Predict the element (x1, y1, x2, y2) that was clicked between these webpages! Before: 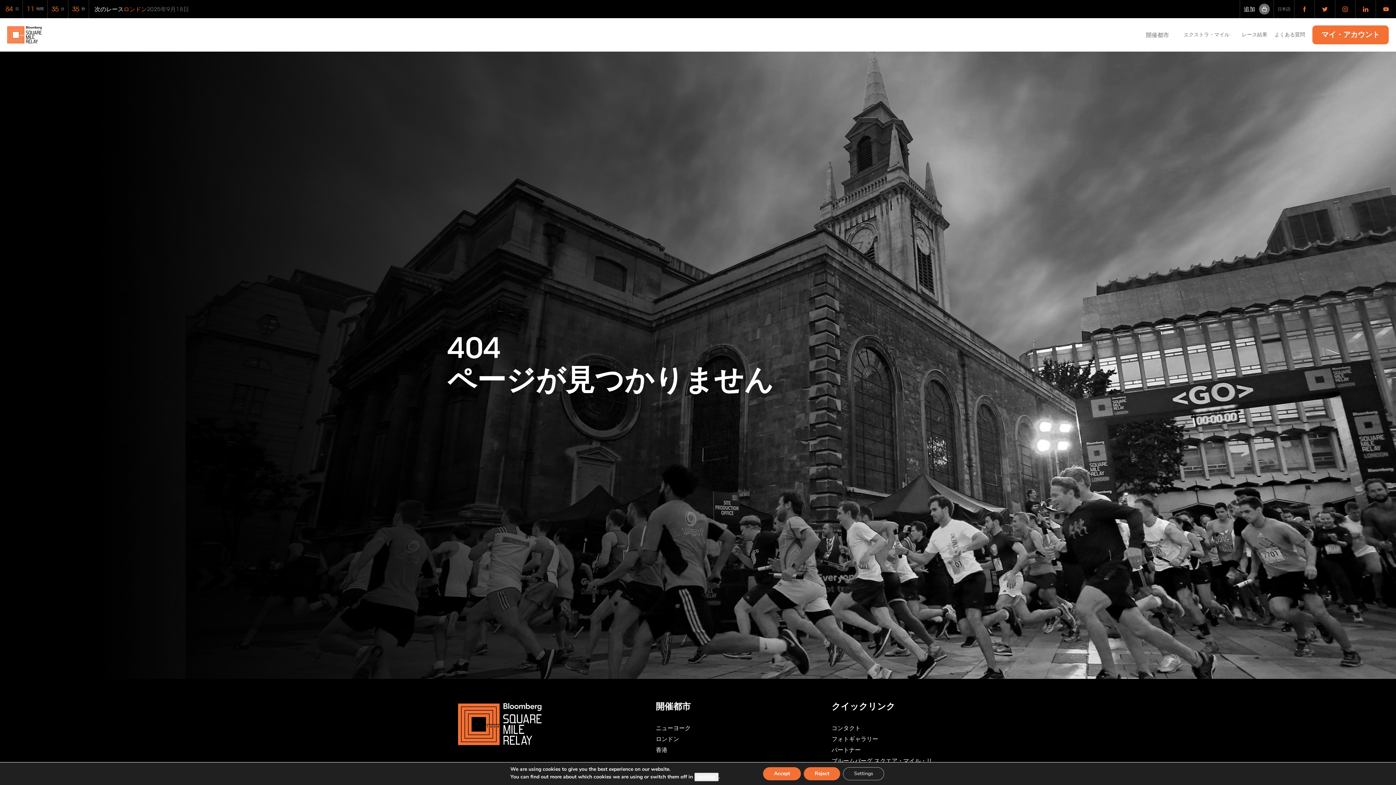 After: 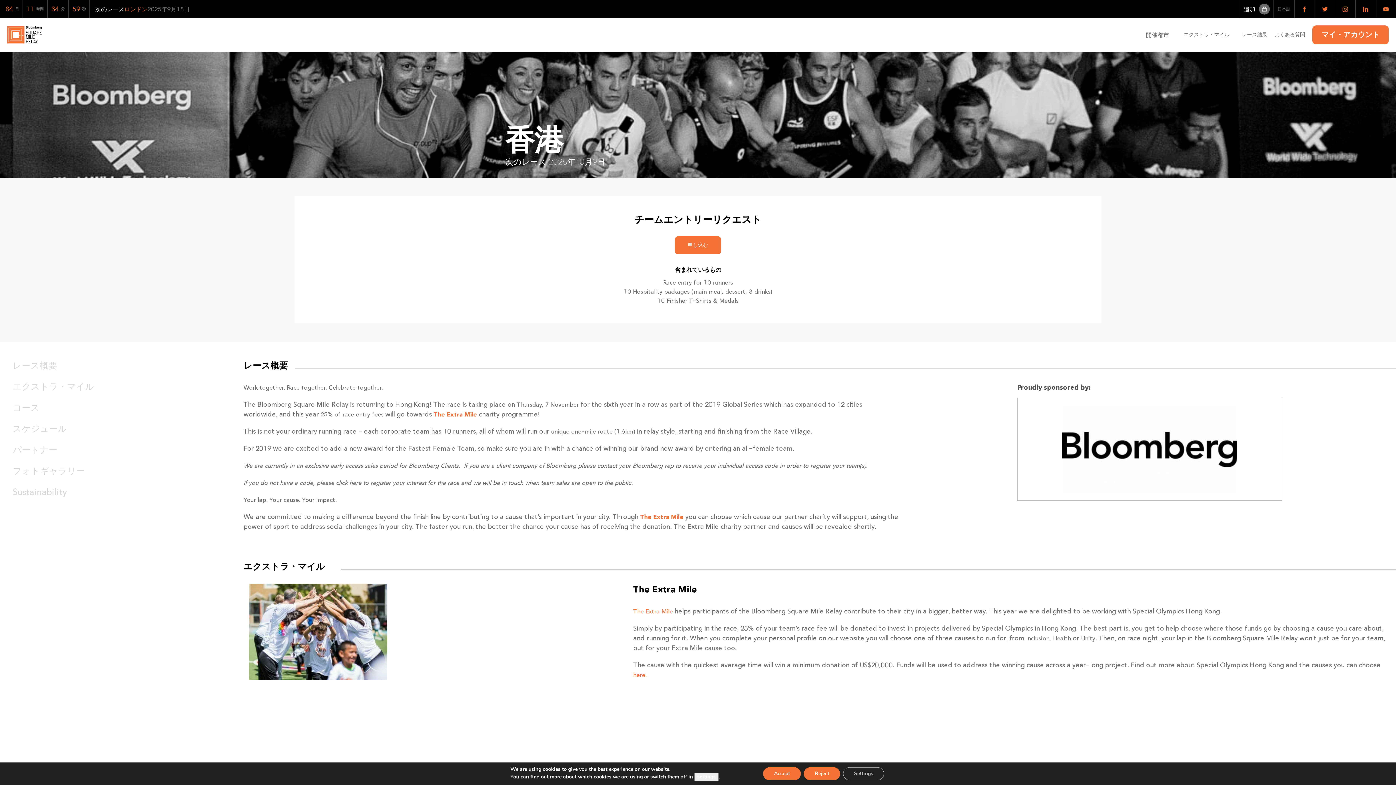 Action: bbox: (656, 745, 820, 756) label: 香港